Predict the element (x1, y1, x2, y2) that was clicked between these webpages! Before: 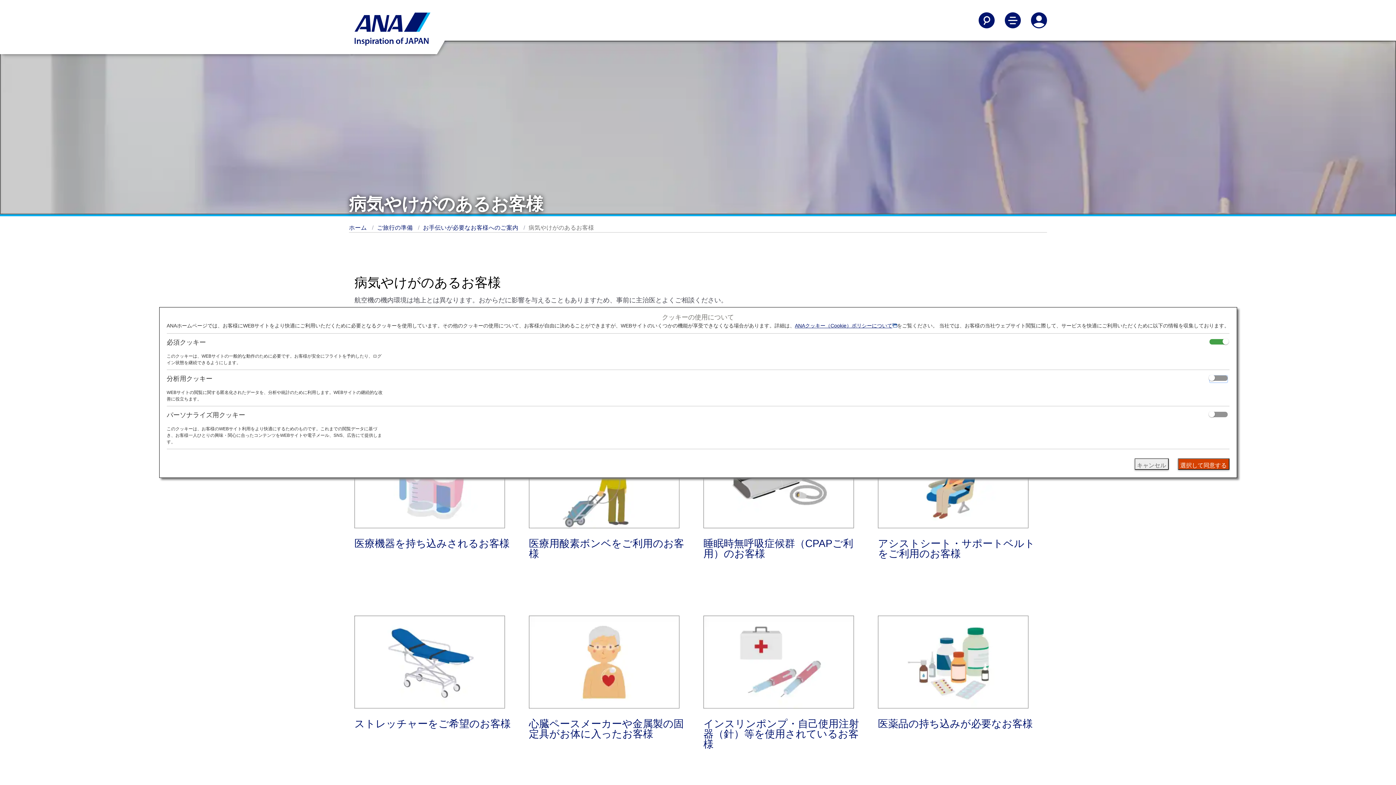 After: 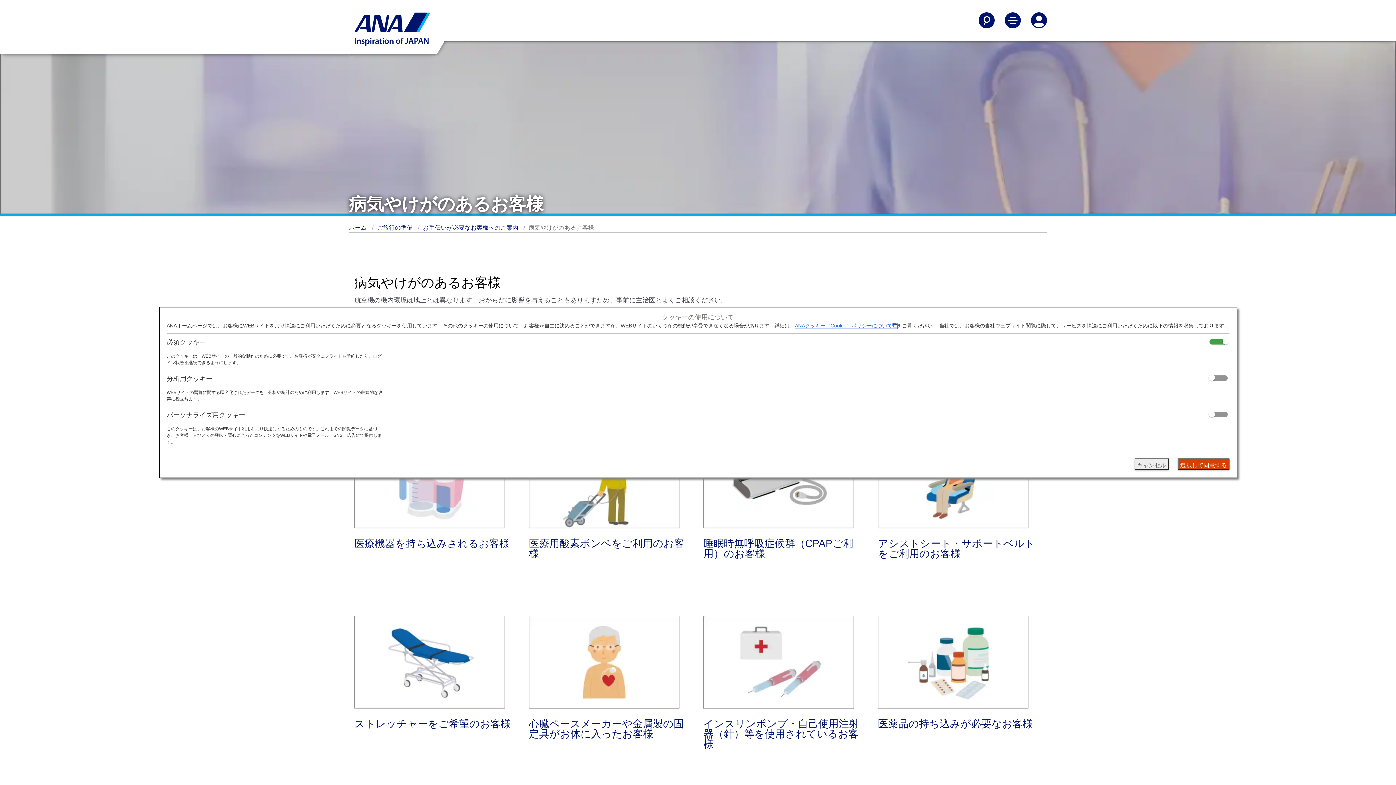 Action: bbox: (795, 322, 897, 328) label: ANAクッキー（Cookie）ポリシーについて